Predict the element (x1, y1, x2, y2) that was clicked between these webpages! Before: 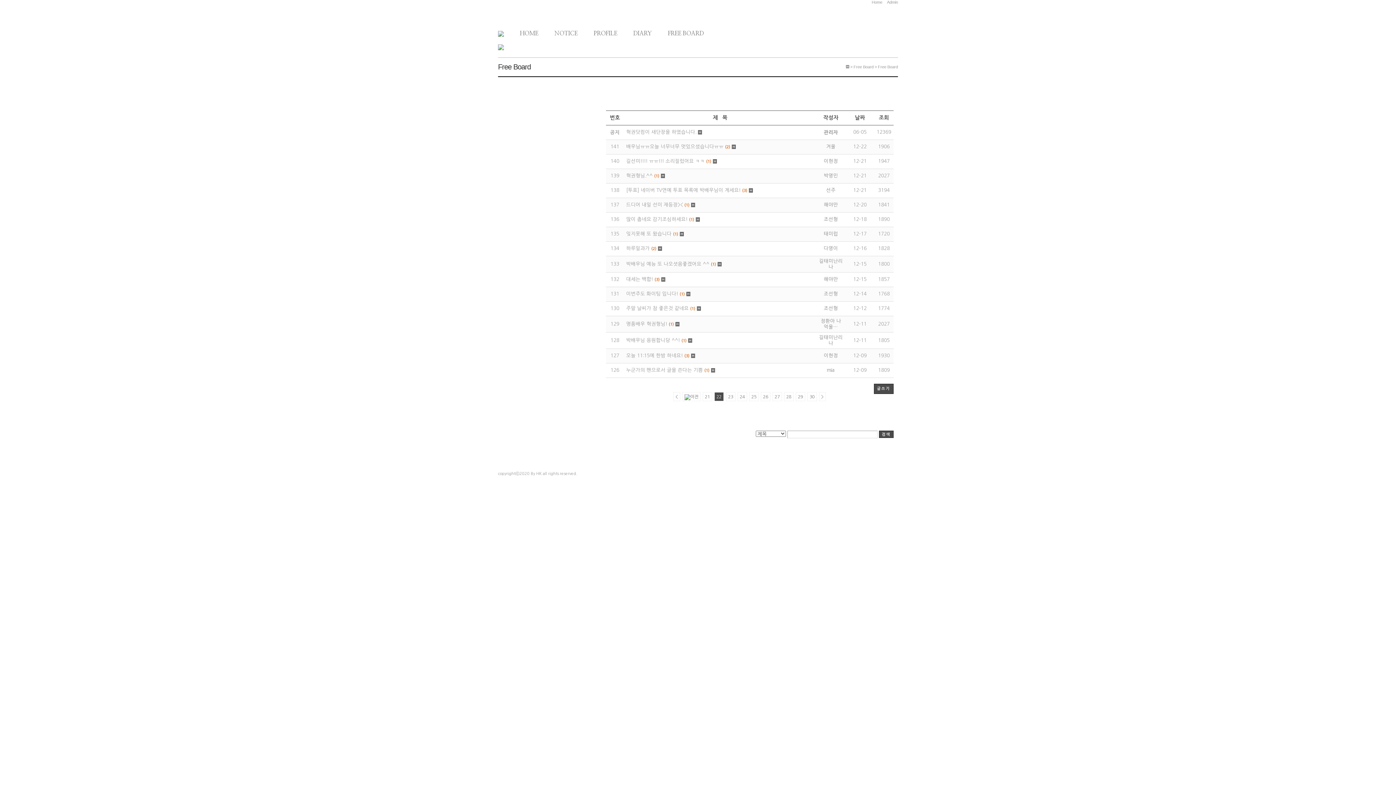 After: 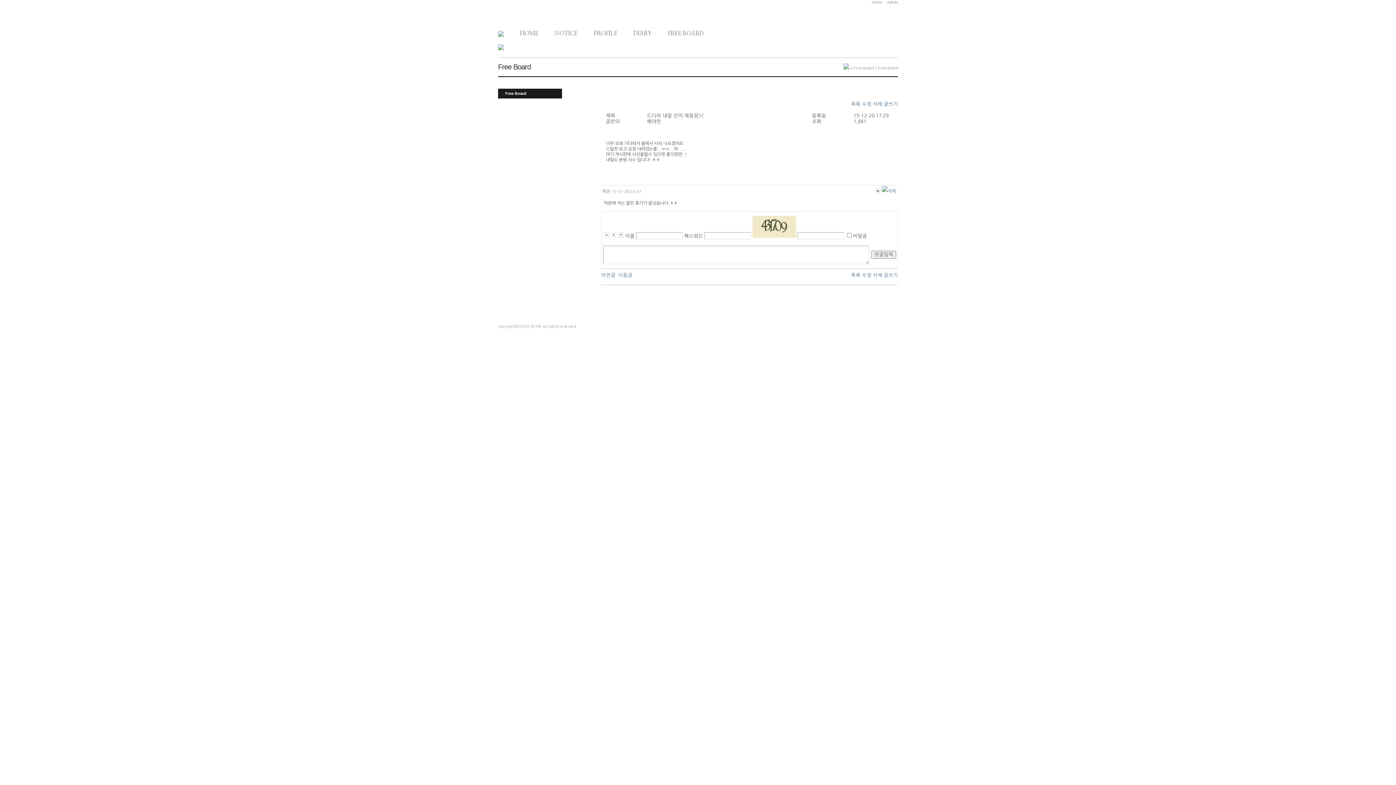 Action: label: 드디어 내일 선미 재등장>< bbox: (626, 202, 683, 207)